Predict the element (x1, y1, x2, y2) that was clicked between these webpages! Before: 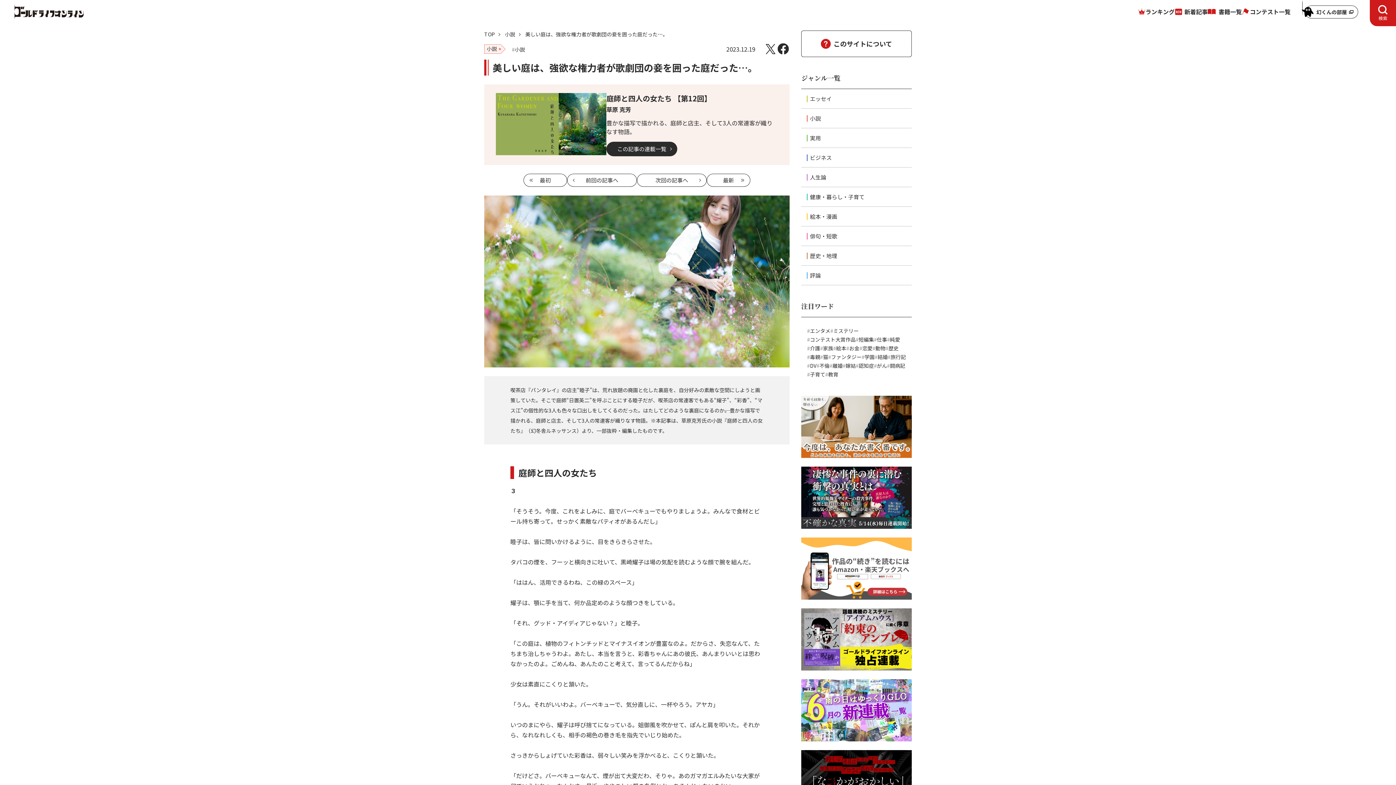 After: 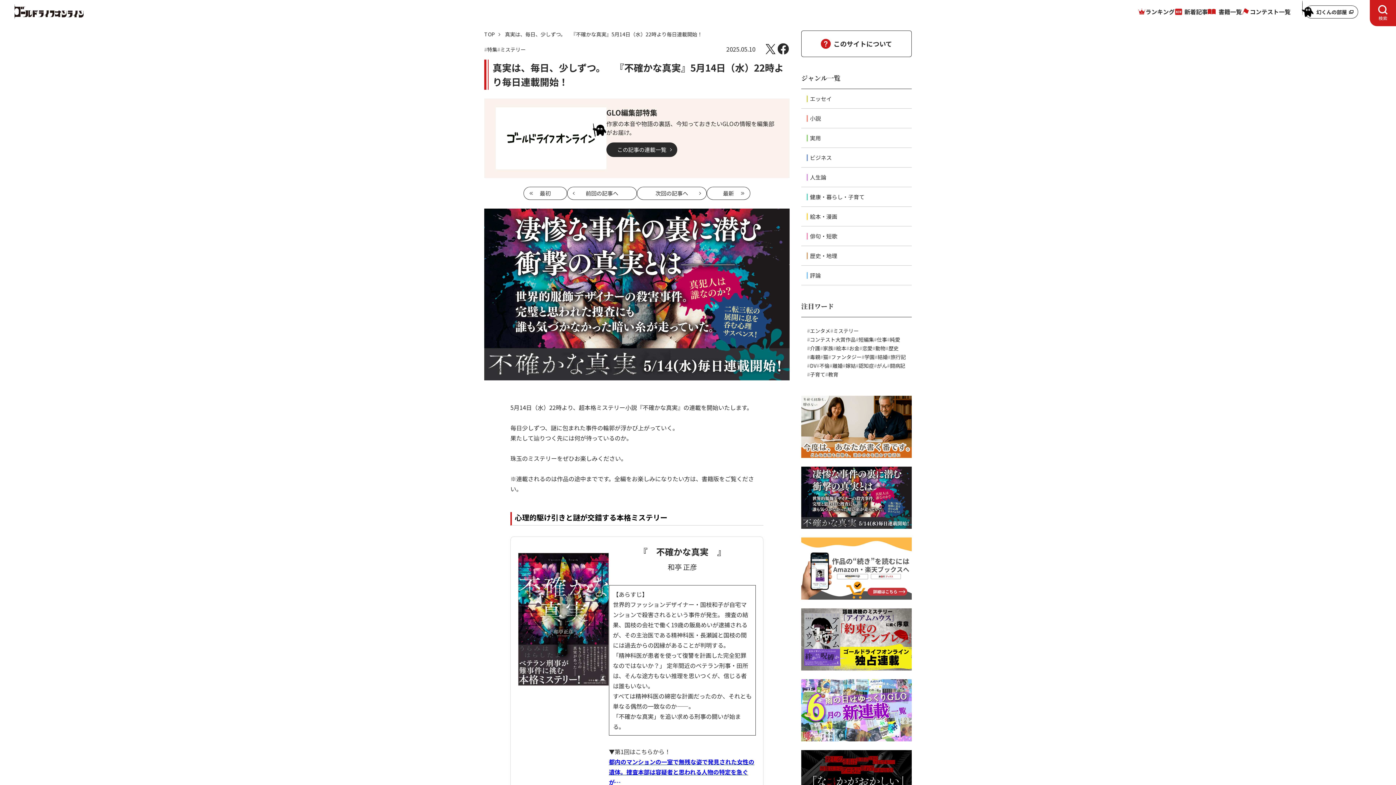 Action: bbox: (801, 466, 912, 475)